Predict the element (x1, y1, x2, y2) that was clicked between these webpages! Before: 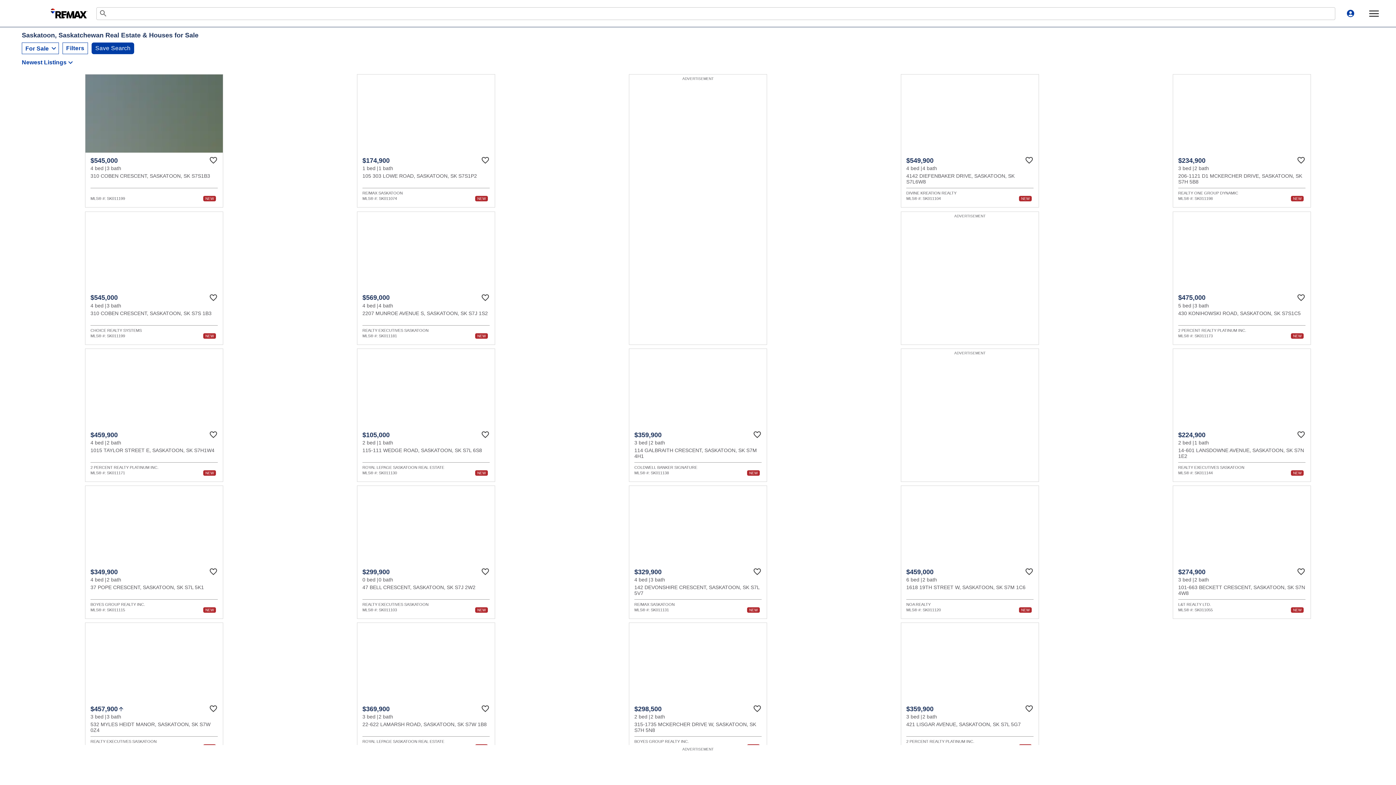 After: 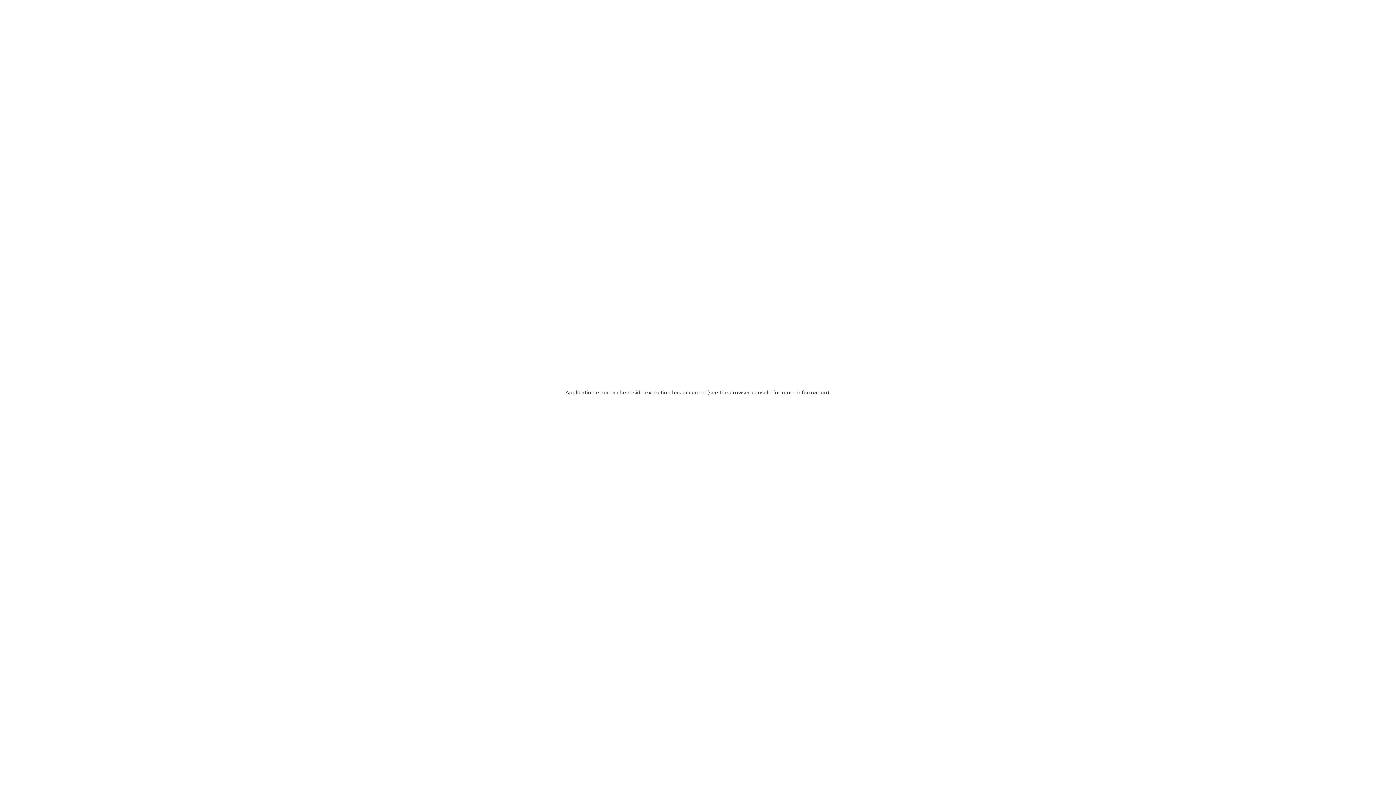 Action: bbox: (41, 7, 96, 19)